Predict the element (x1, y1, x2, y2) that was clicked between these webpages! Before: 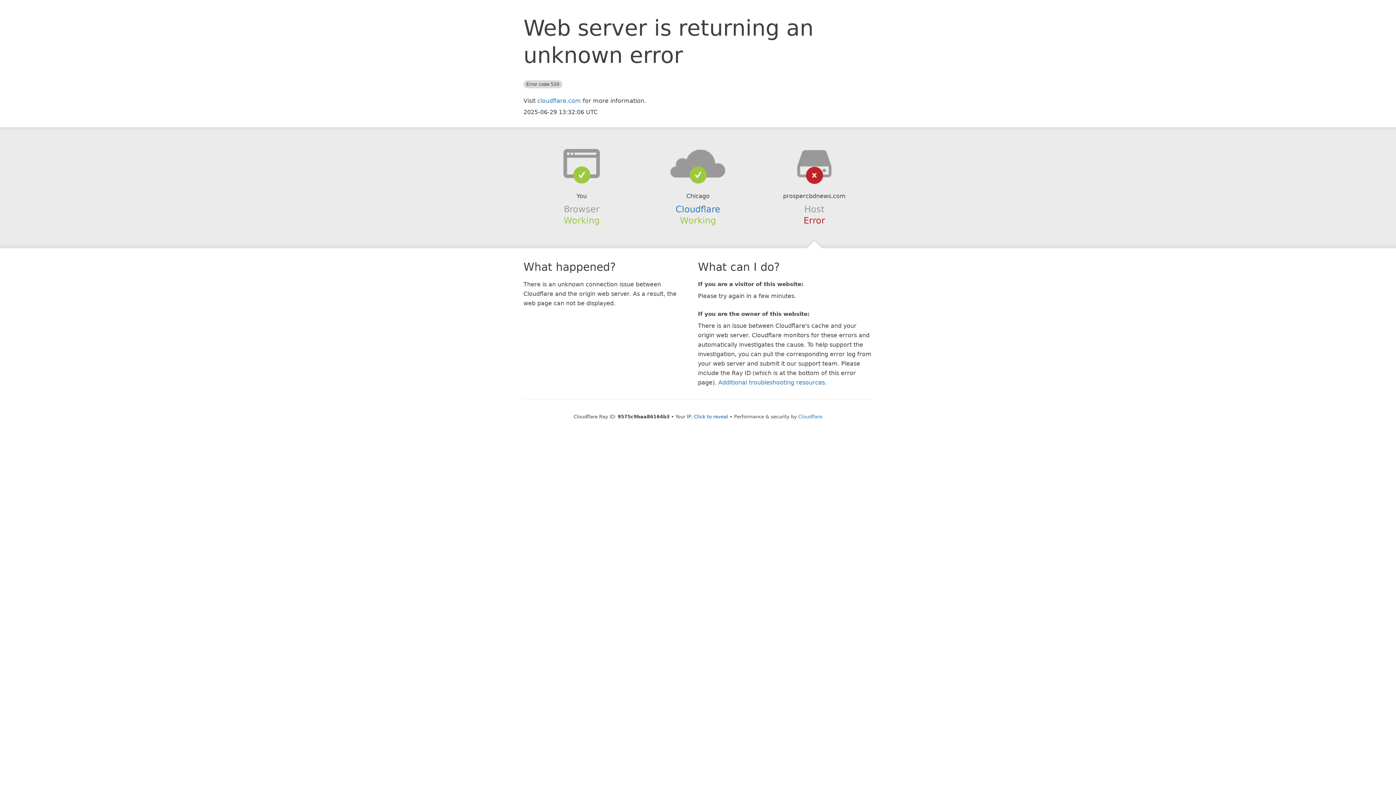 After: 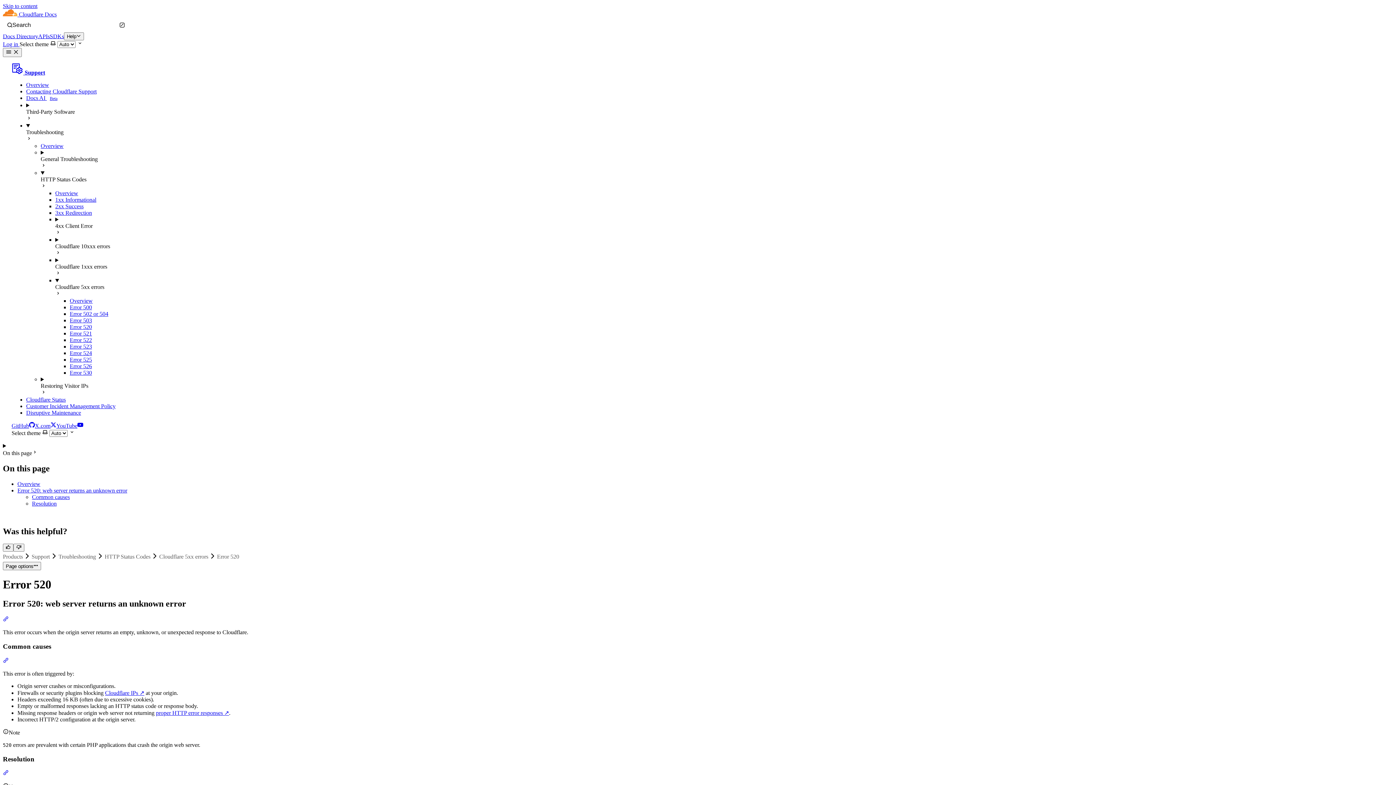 Action: label: Additional troubleshooting resources bbox: (718, 379, 825, 386)